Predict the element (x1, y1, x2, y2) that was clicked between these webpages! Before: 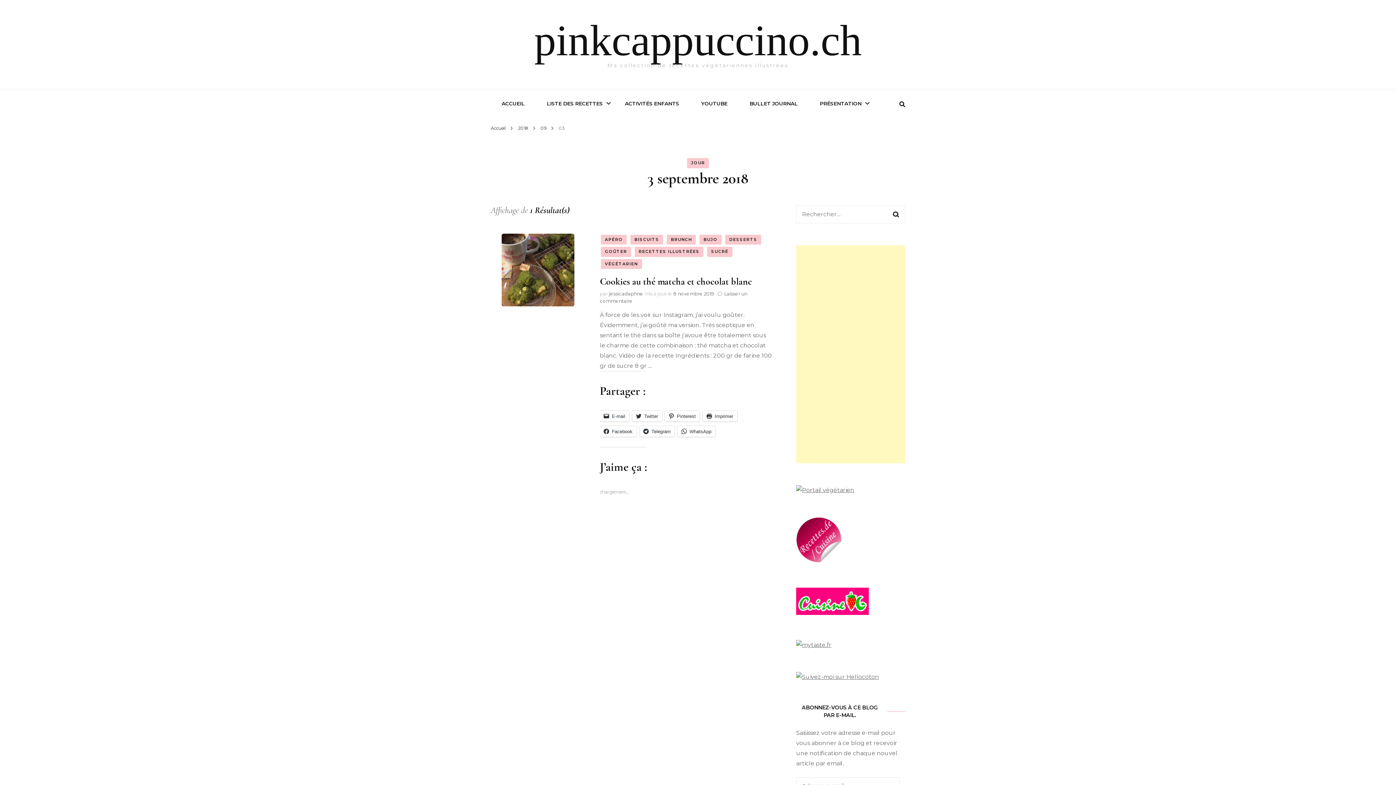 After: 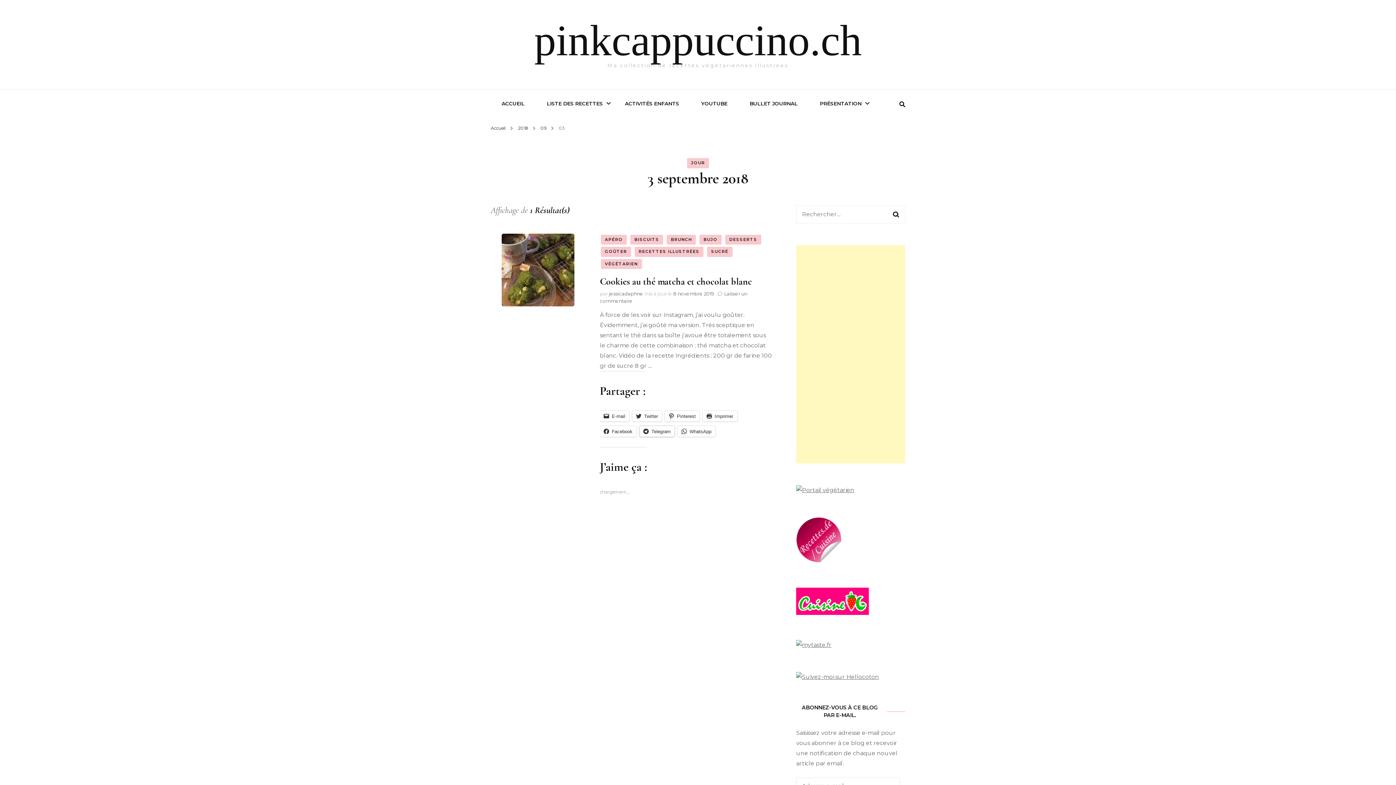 Action: label: Telegram bbox: (639, 426, 674, 437)